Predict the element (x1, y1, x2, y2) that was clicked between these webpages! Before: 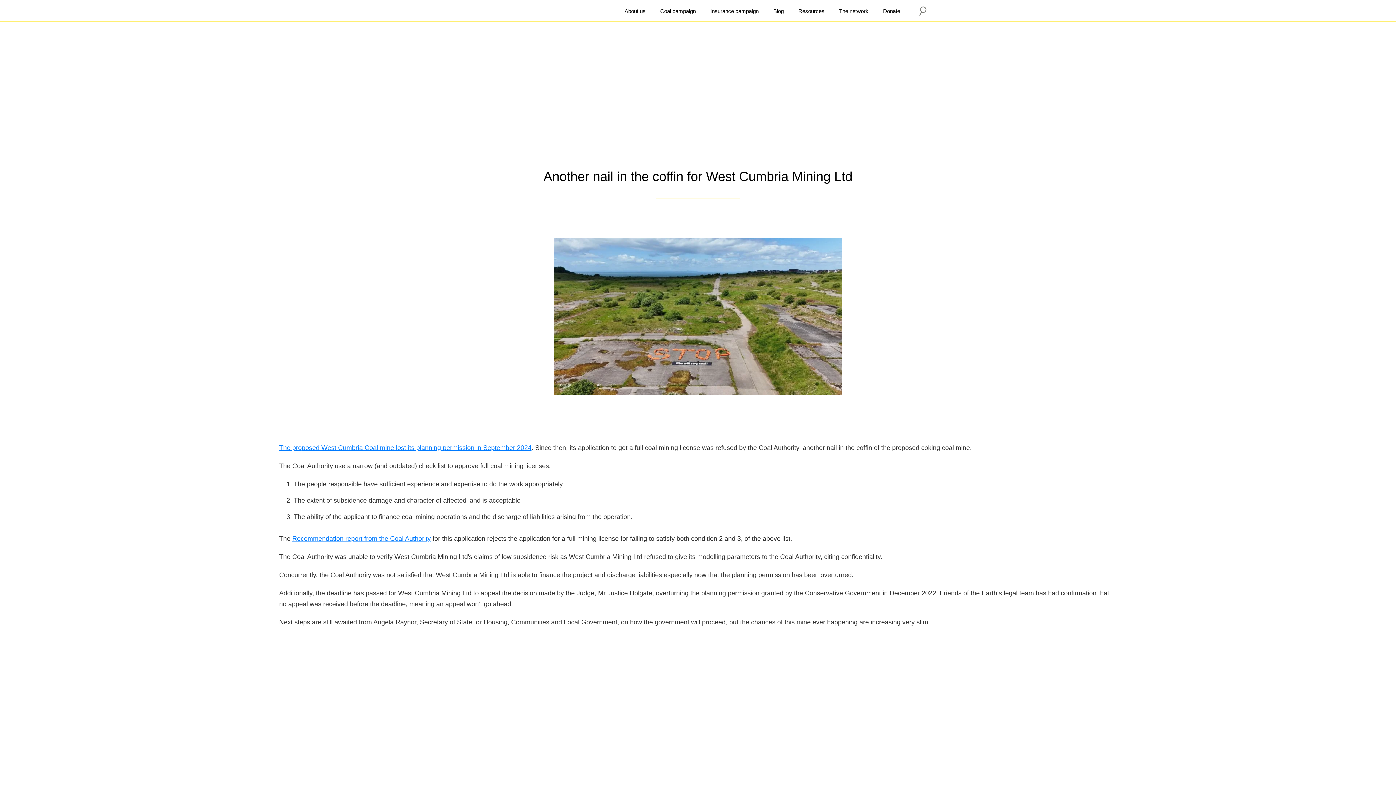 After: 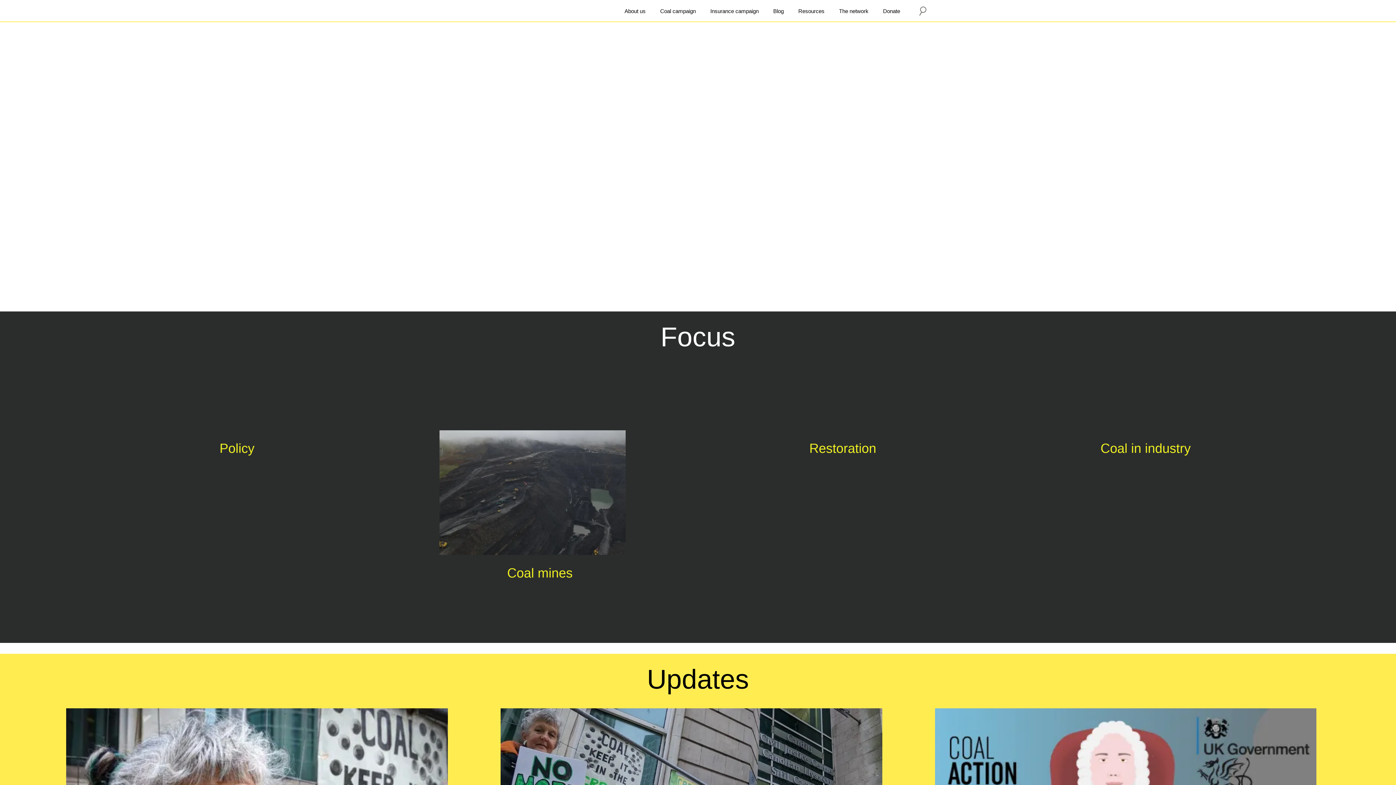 Action: bbox: (660, 5, 696, 16) label: Coal campaign